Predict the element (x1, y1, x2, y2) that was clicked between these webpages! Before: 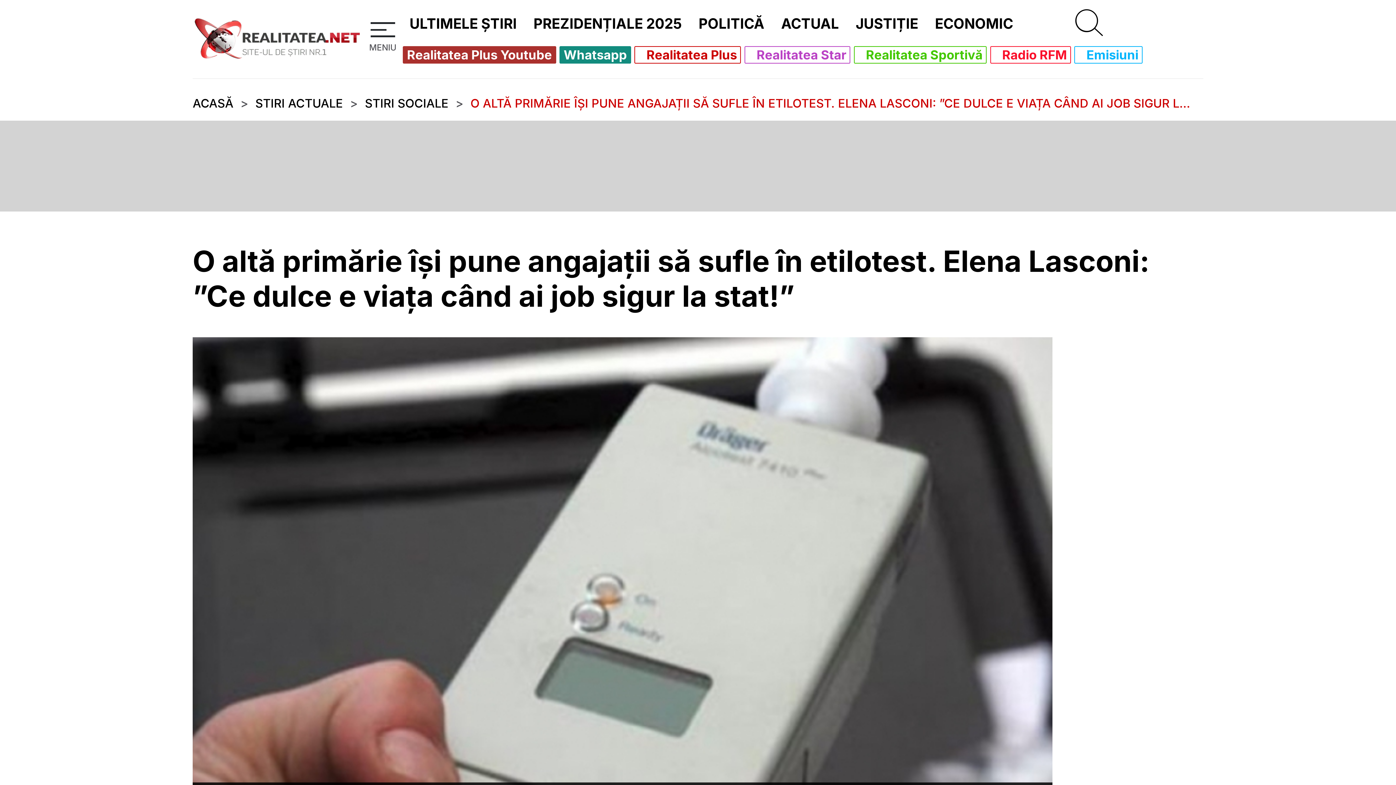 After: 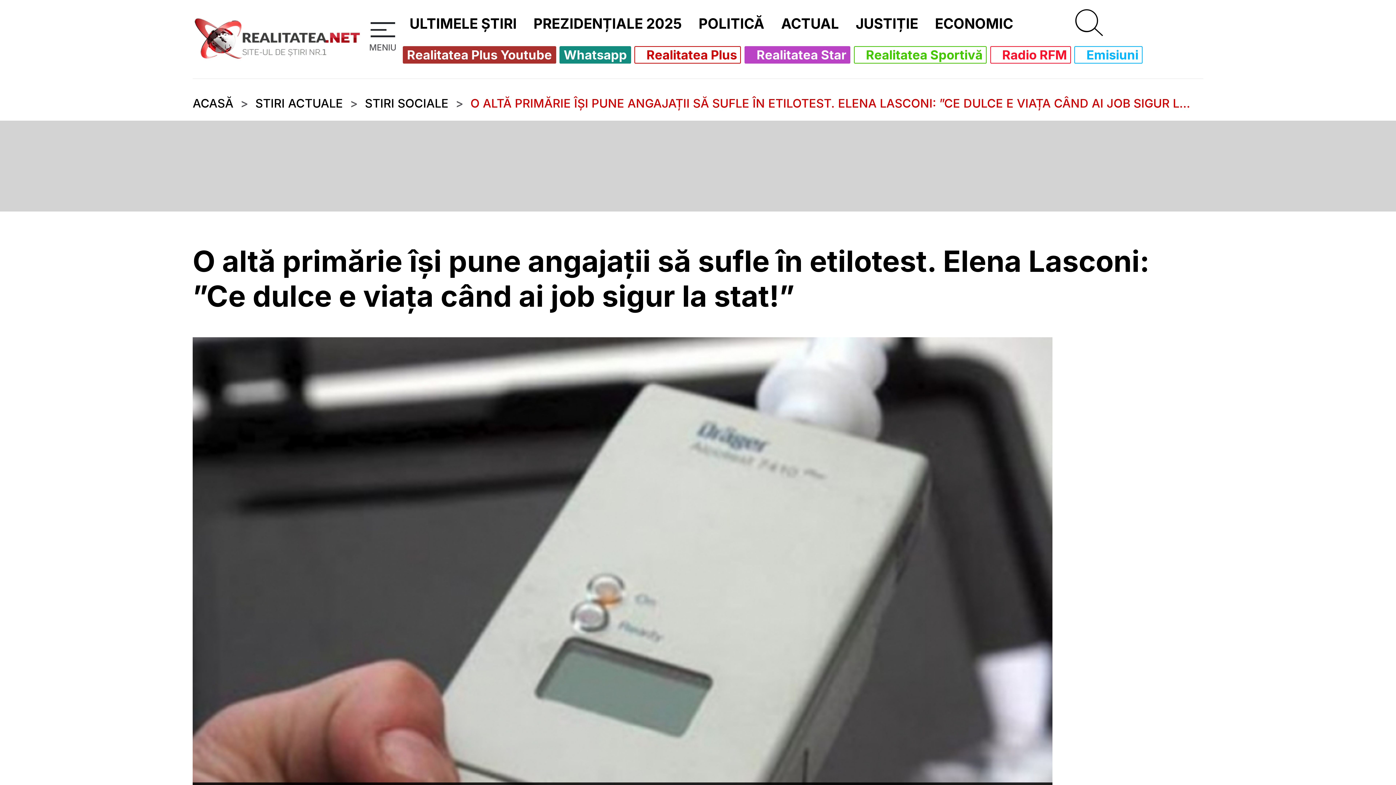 Action: bbox: (748, 48, 846, 61) label:  Realitatea Star